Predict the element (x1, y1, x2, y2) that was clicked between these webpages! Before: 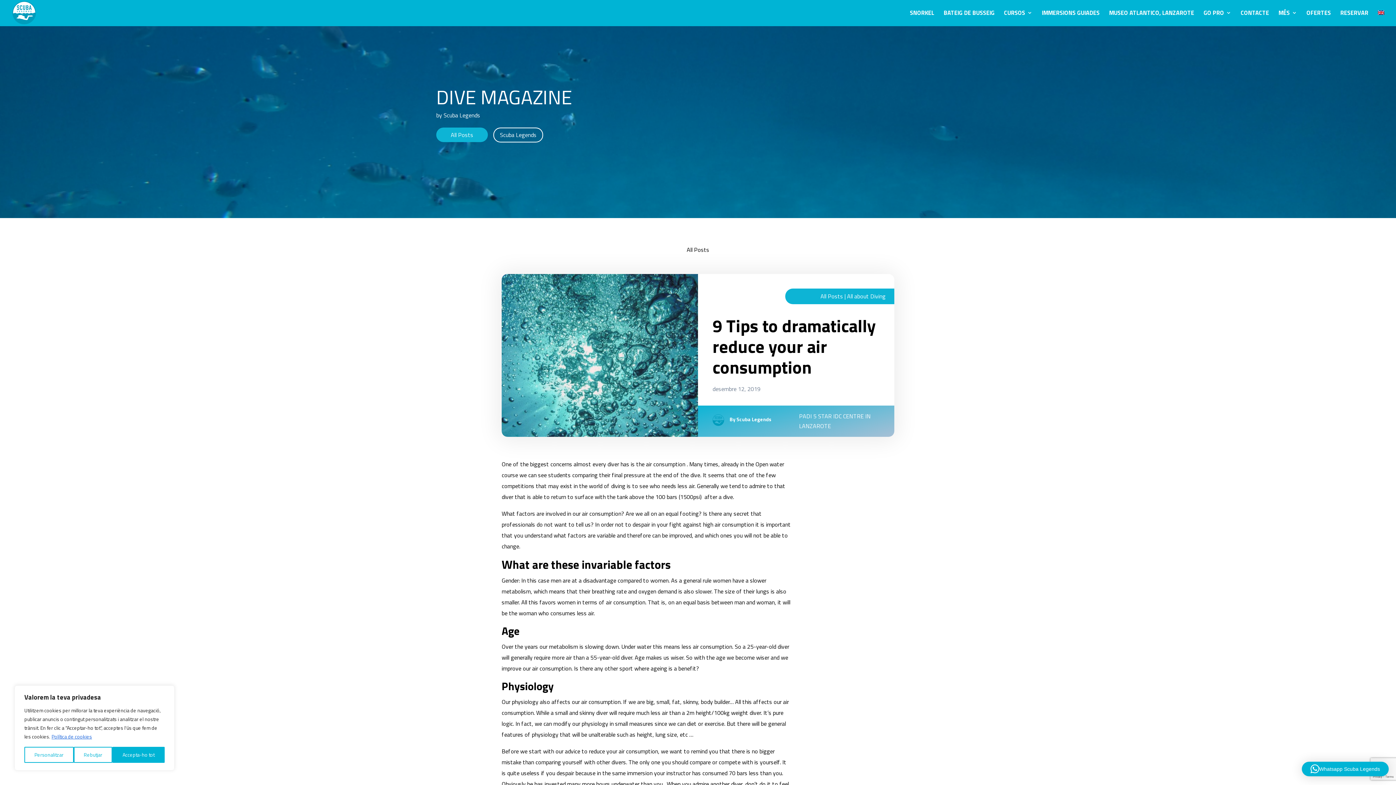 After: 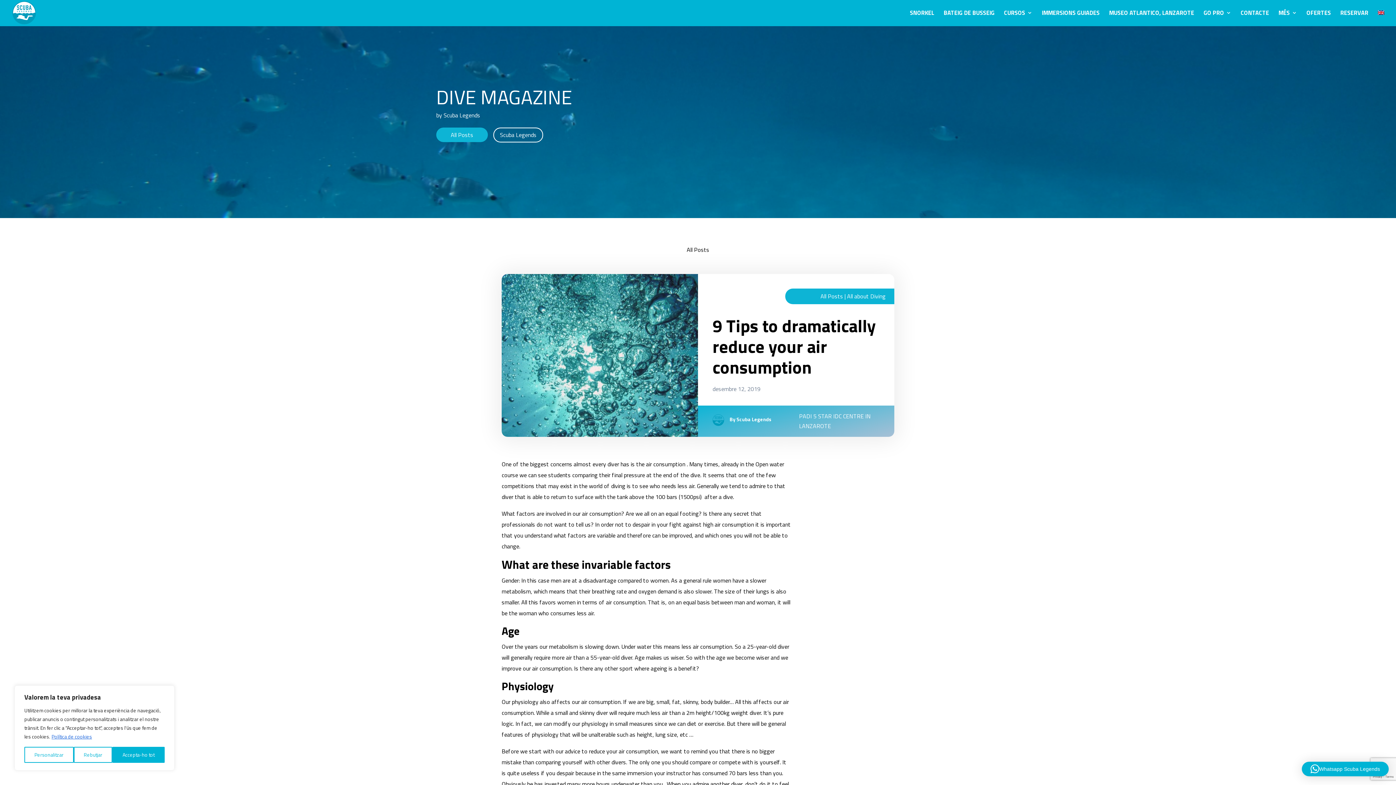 Action: bbox: (1378, 10, 1384, 25)